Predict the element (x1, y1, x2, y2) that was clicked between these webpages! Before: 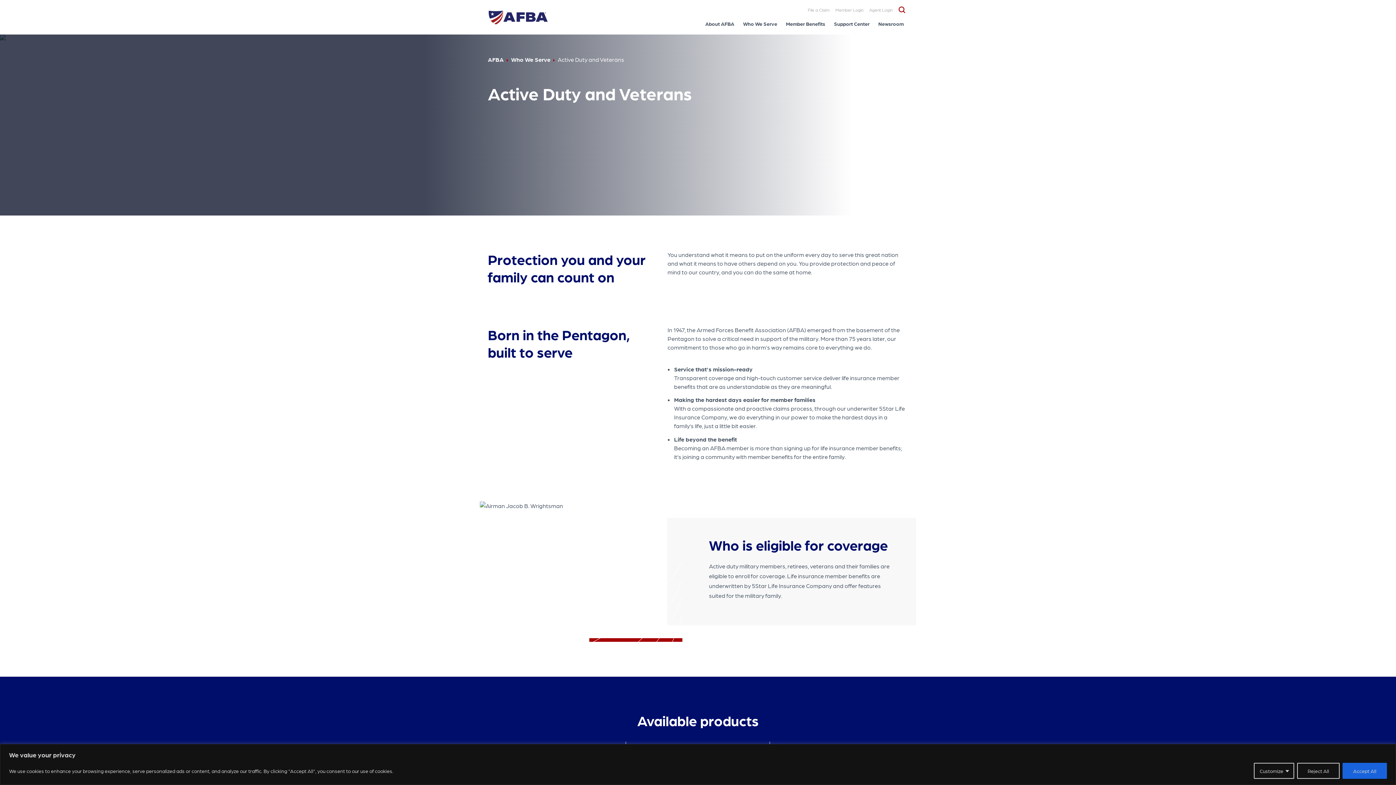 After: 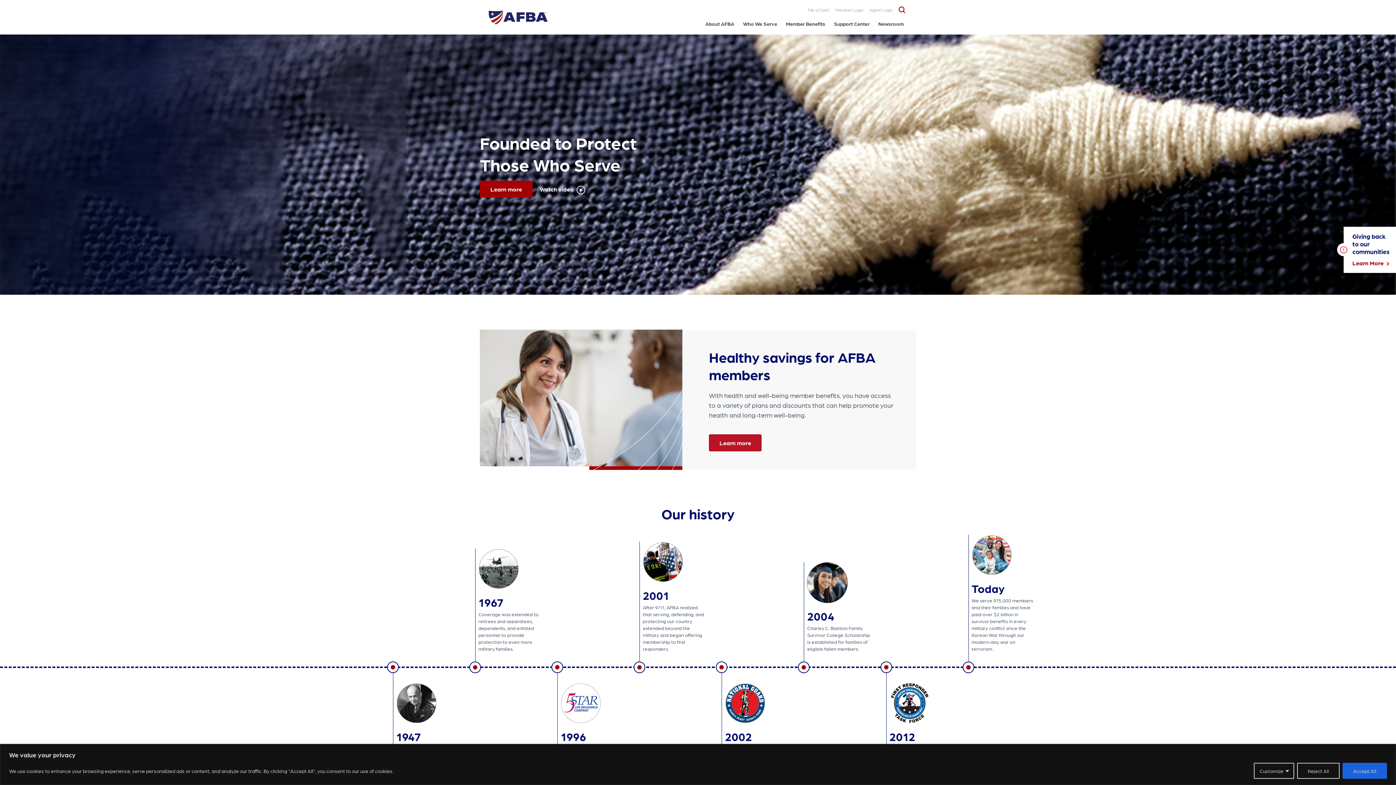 Action: bbox: (488, 9, 548, 24)